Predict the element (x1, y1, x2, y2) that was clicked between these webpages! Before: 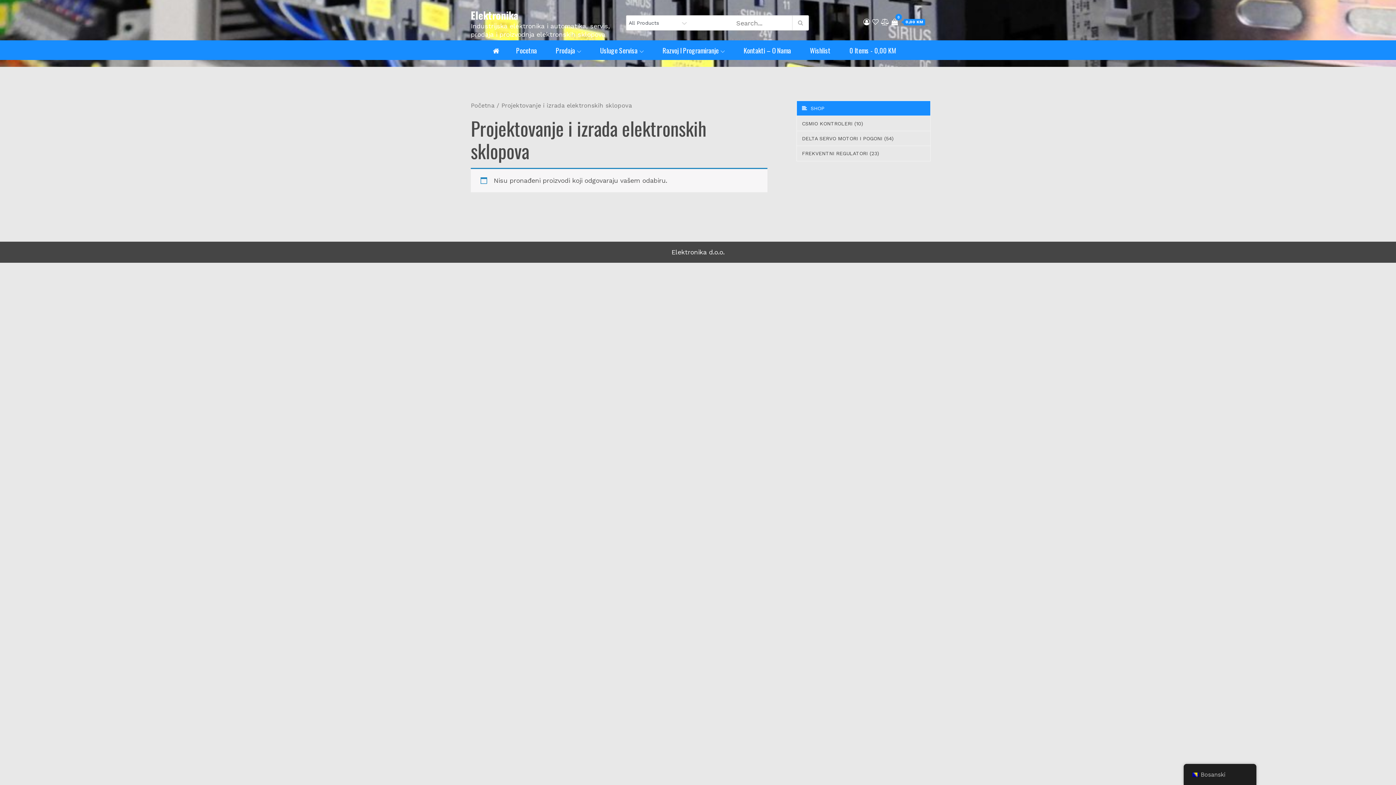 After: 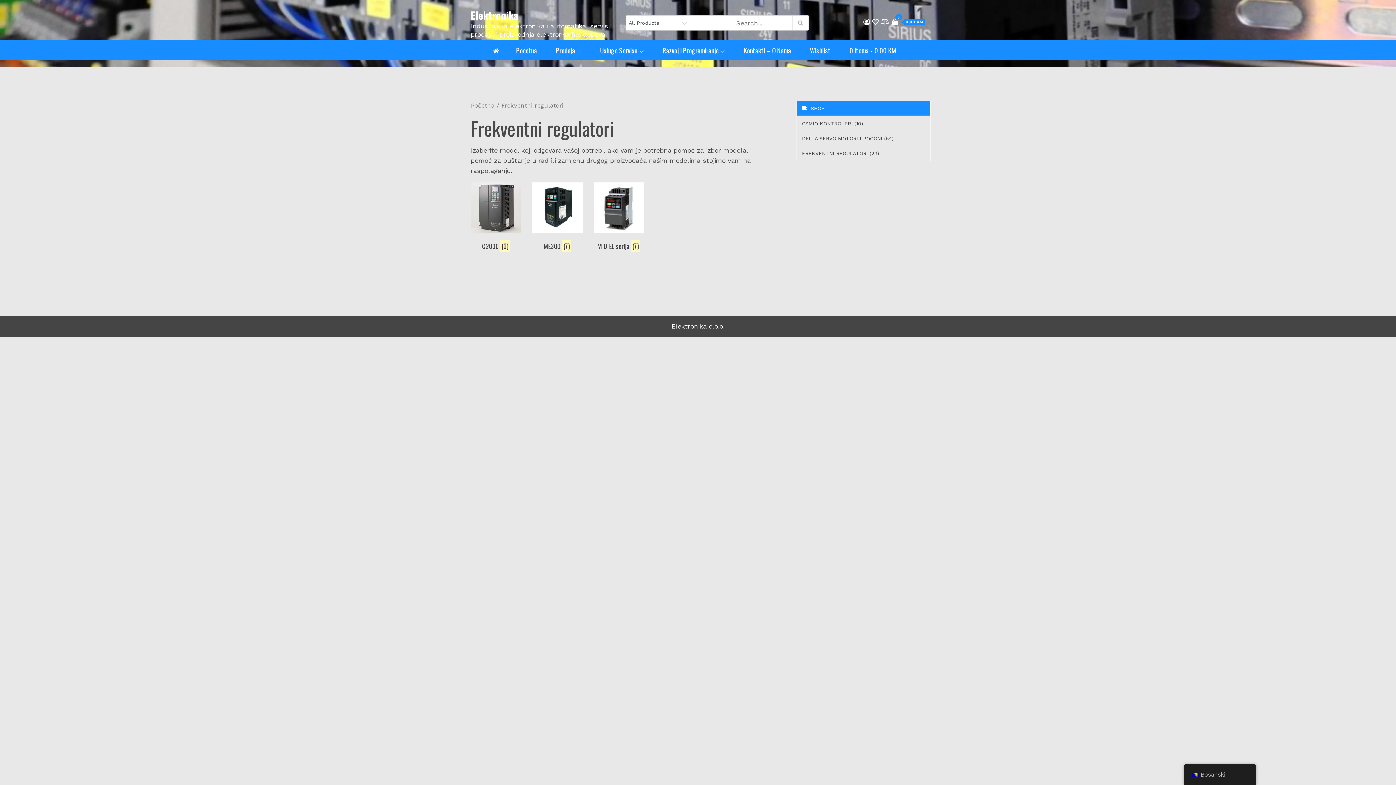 Action: label: FREKVENTNI REGULATORI (23) bbox: (797, 146, 930, 160)